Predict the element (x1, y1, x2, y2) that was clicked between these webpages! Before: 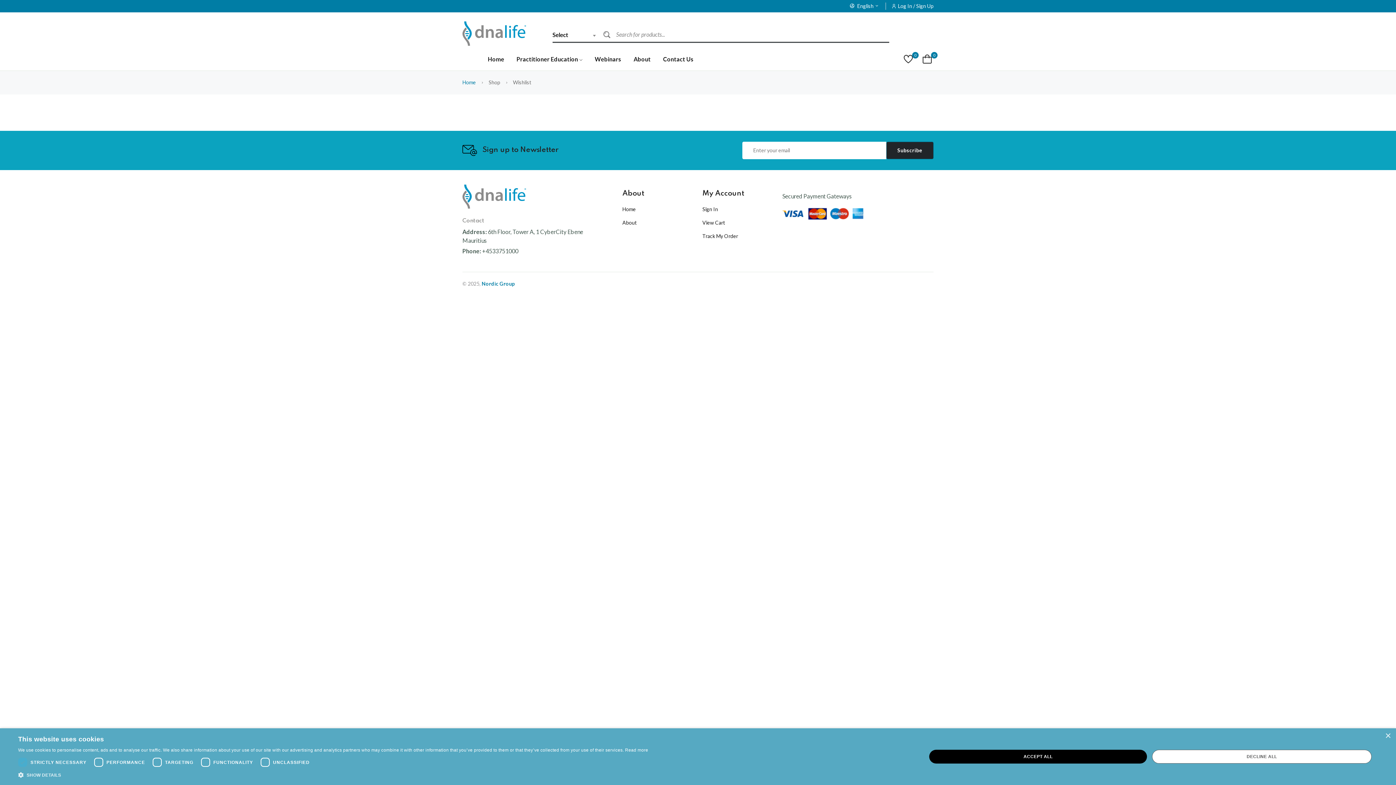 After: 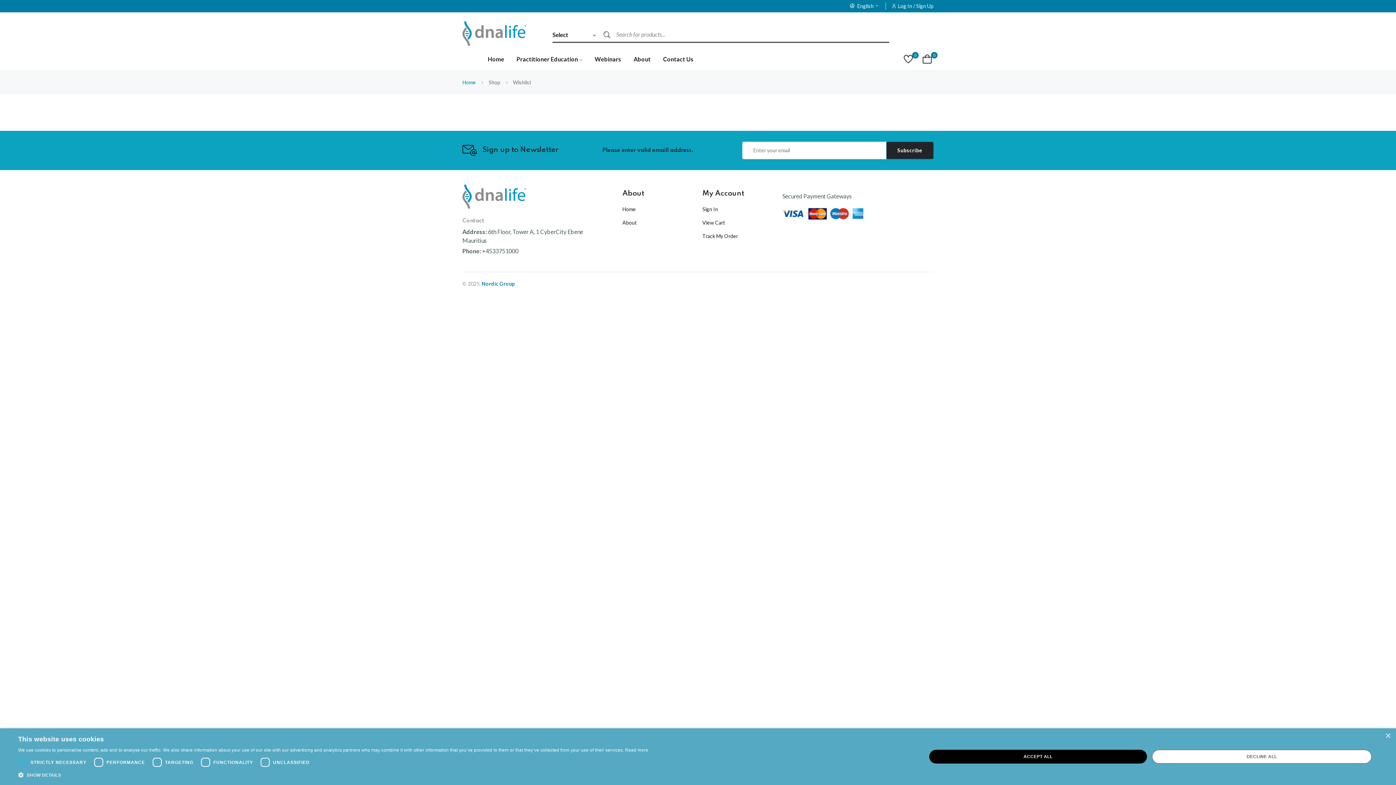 Action: bbox: (886, 141, 933, 159) label: Subscribe